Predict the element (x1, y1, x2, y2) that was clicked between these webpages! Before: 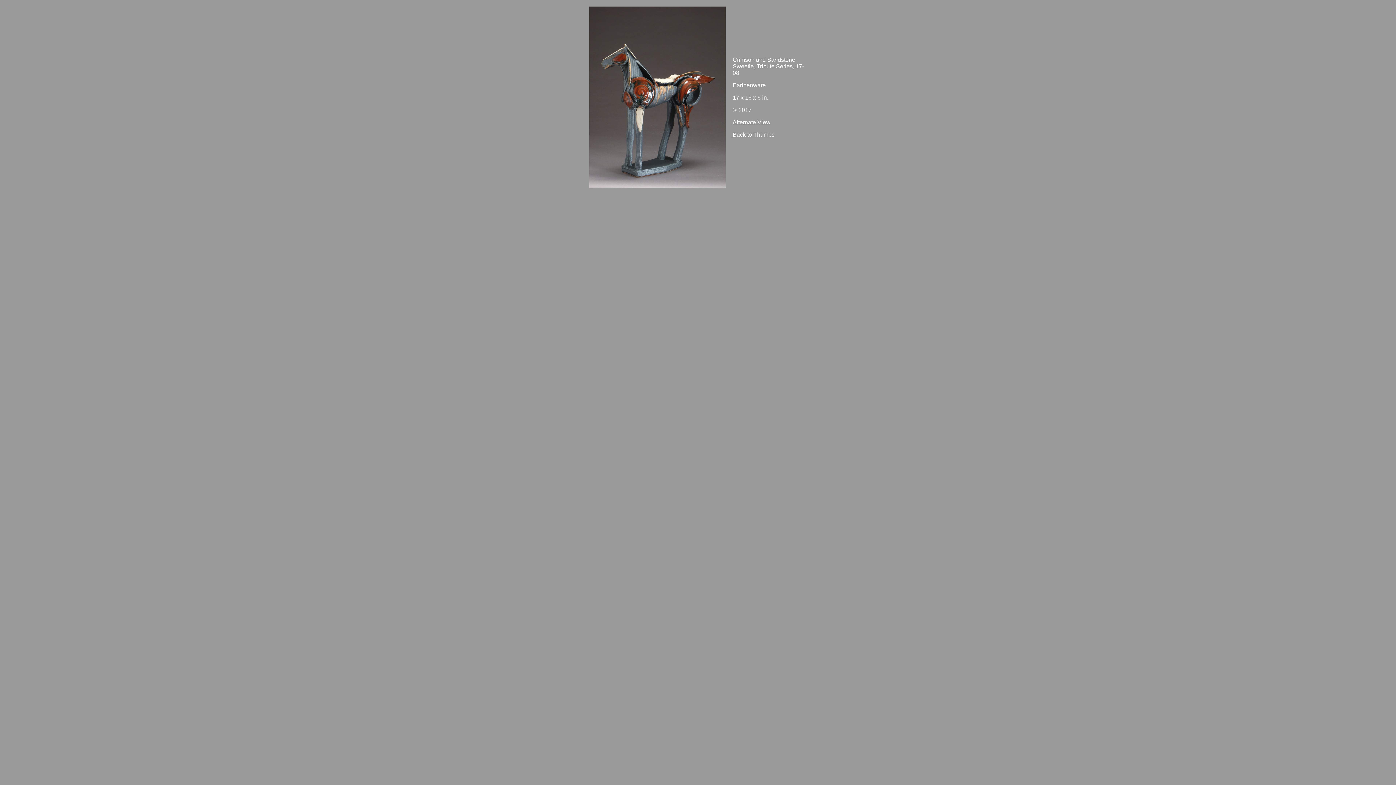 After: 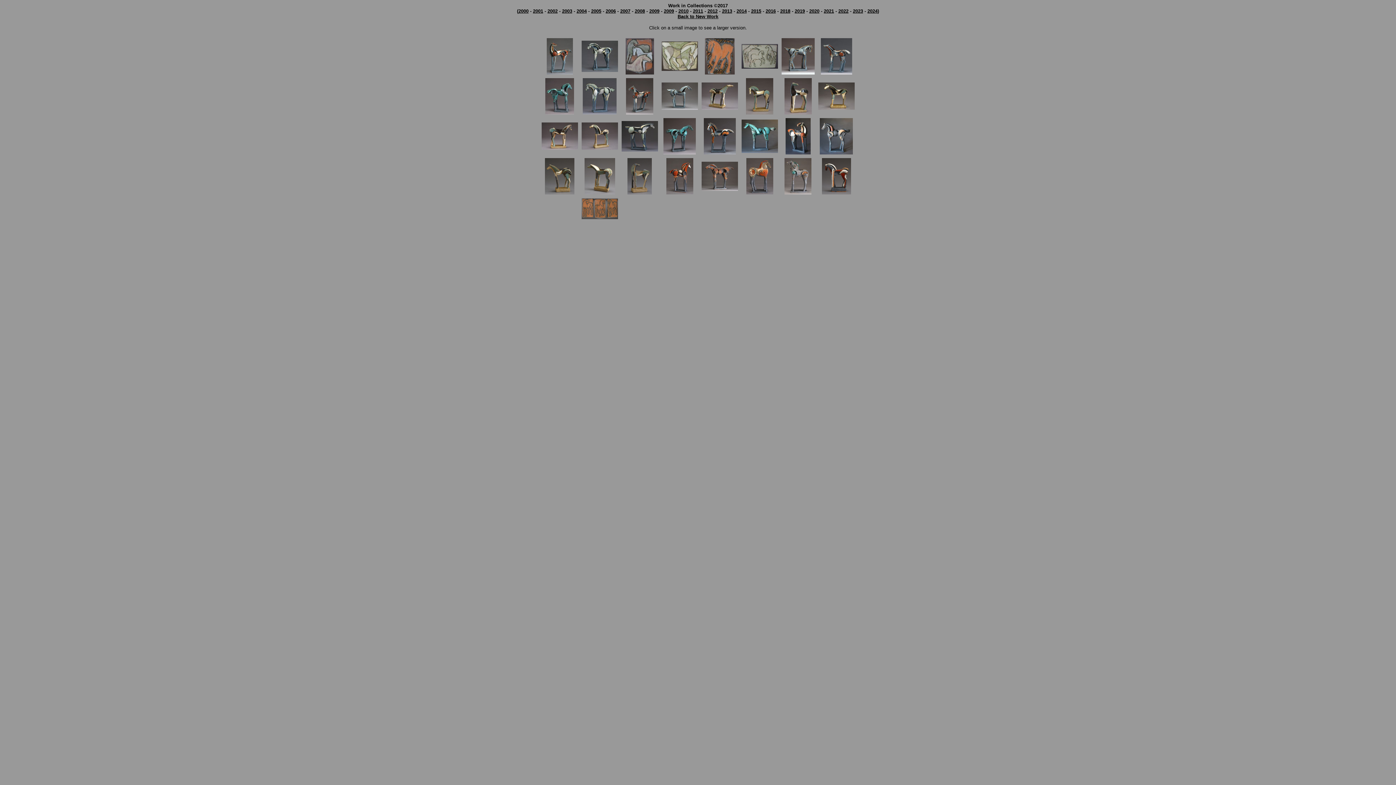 Action: bbox: (732, 131, 774, 137) label: Back to Thumbs